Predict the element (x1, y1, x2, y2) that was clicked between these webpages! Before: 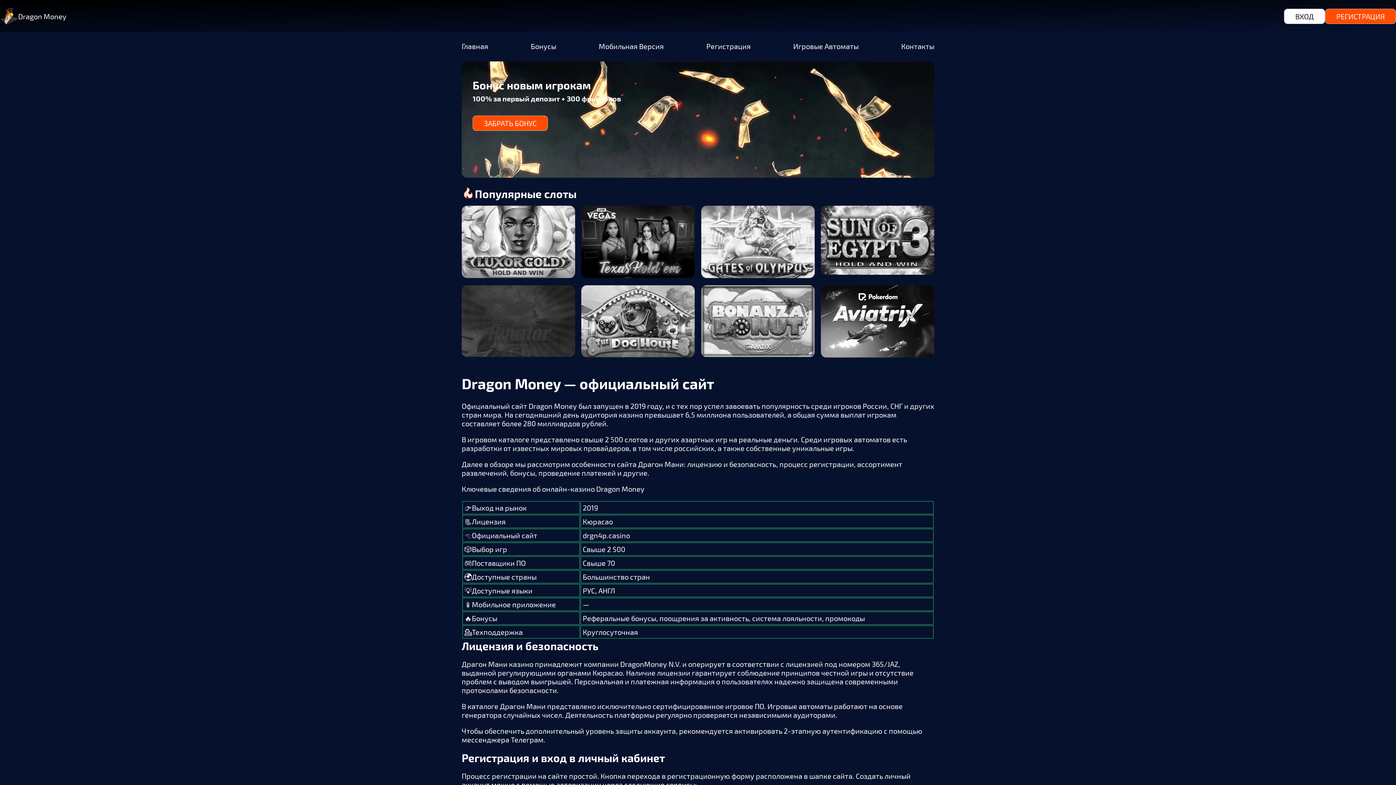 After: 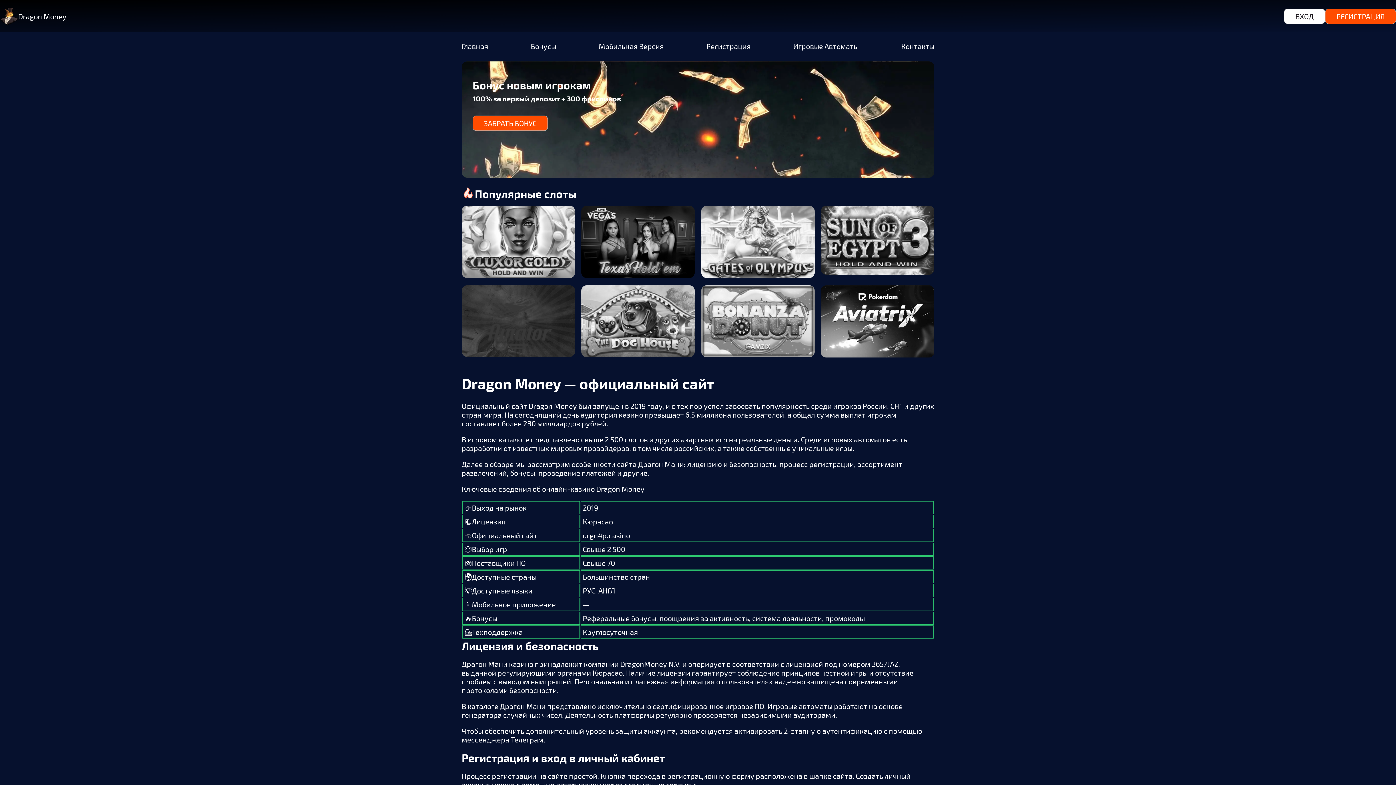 Action: bbox: (461, 41, 488, 50) label: Главная